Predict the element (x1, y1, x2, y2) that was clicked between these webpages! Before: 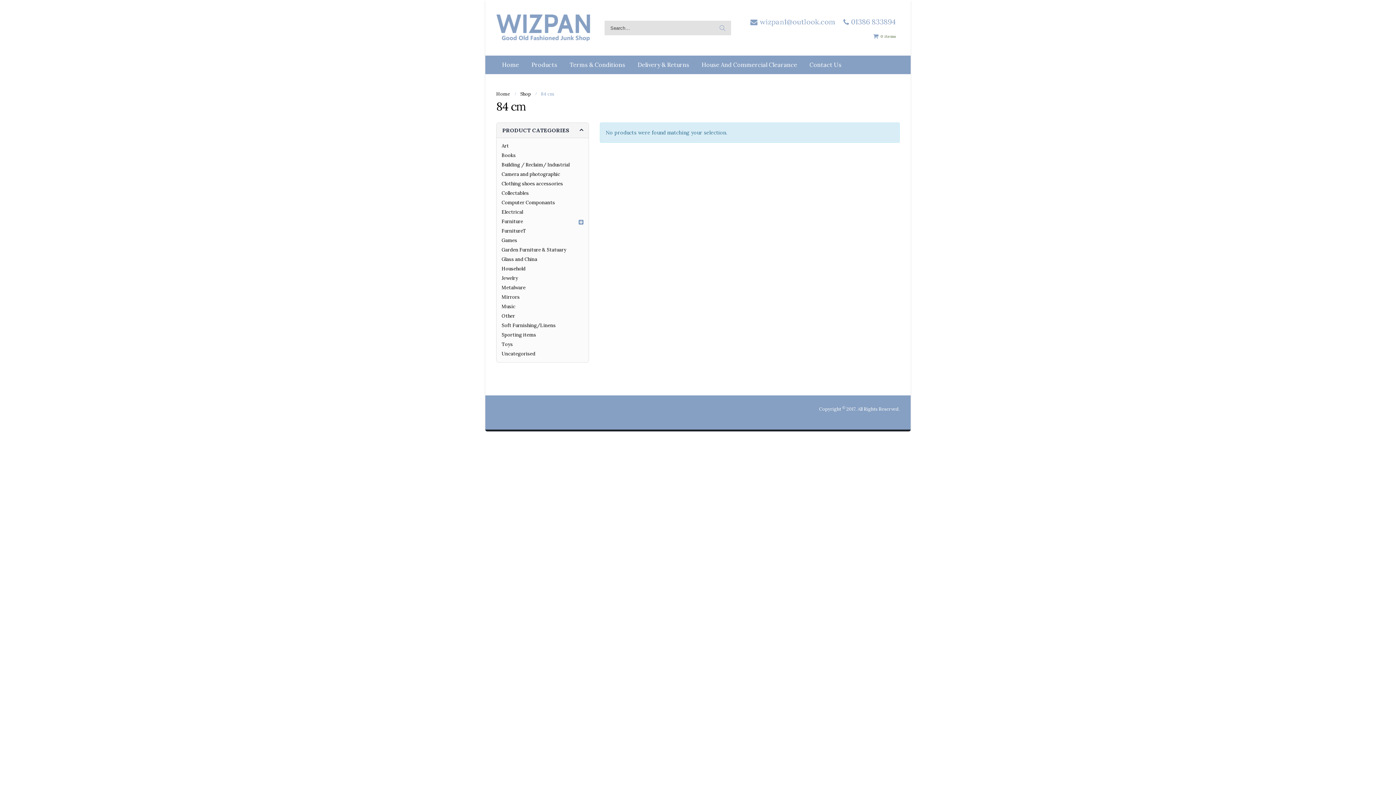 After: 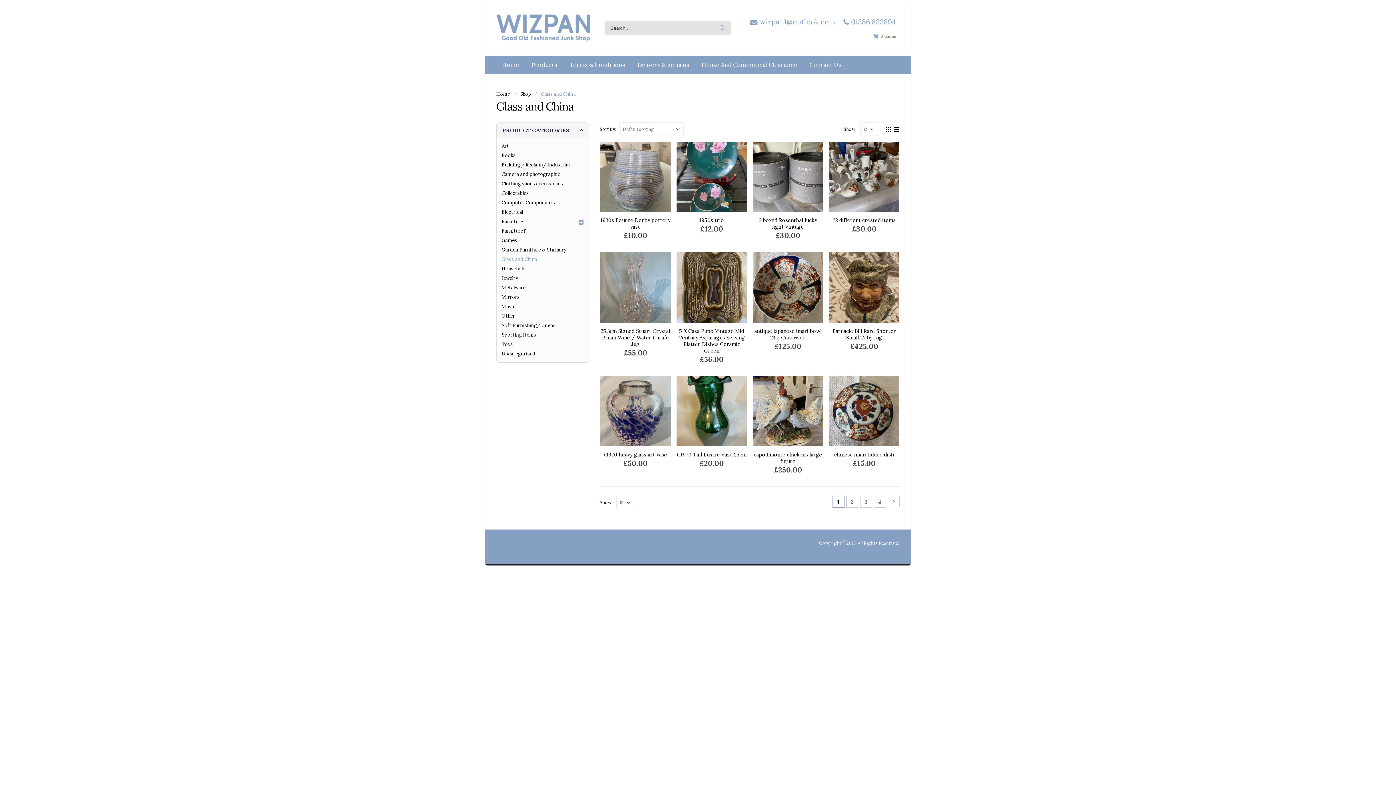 Action: label: Glass and China bbox: (501, 255, 537, 264)